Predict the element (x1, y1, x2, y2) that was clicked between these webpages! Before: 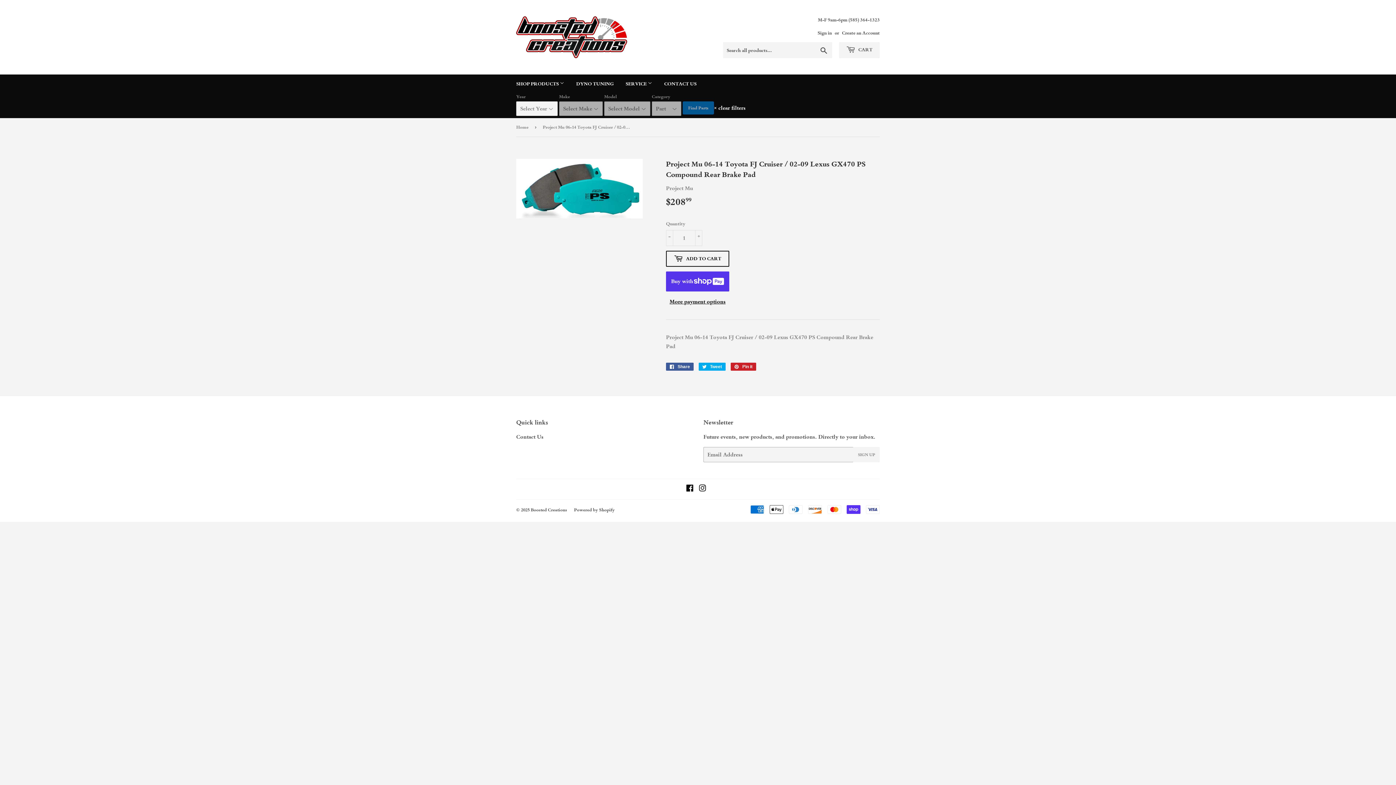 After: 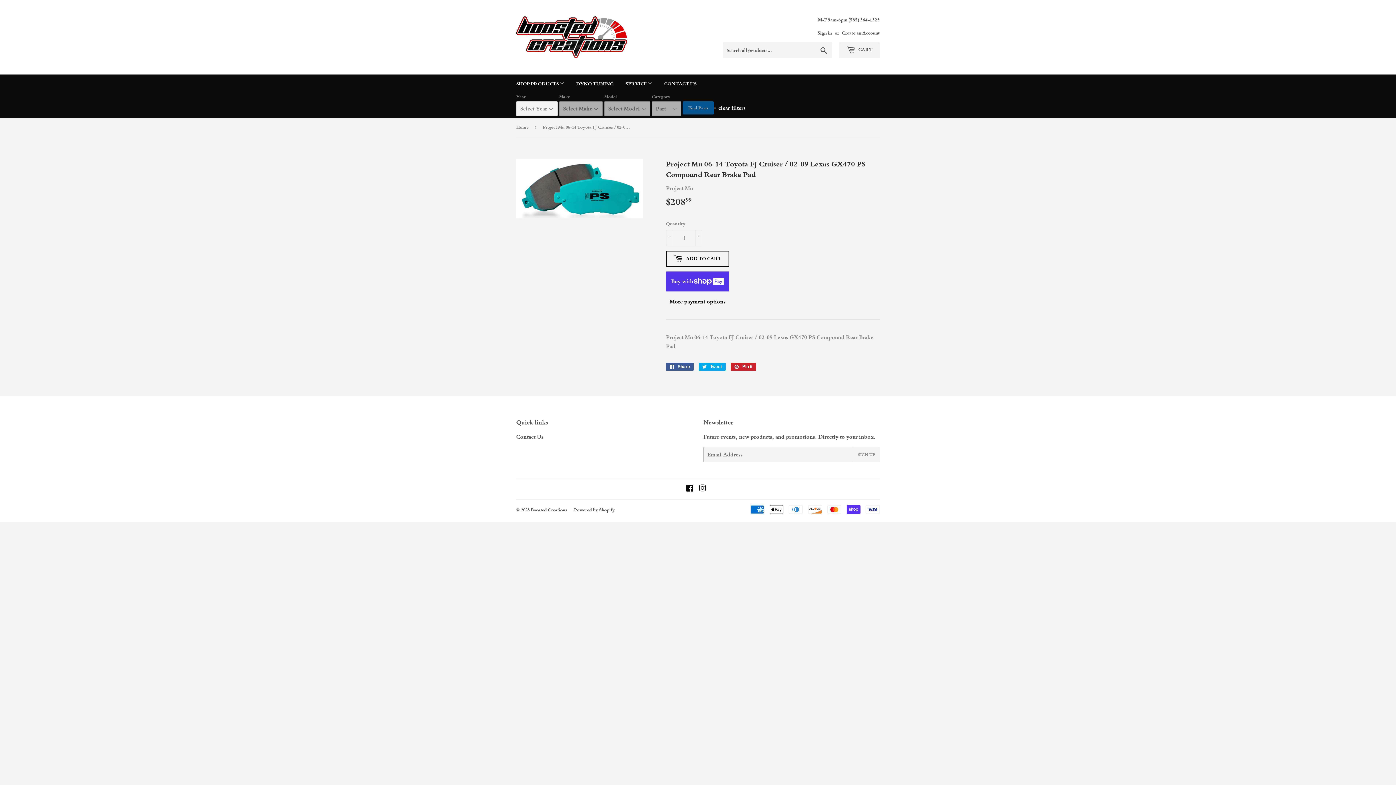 Action: label: × clear filters bbox: (714, 103, 745, 112)